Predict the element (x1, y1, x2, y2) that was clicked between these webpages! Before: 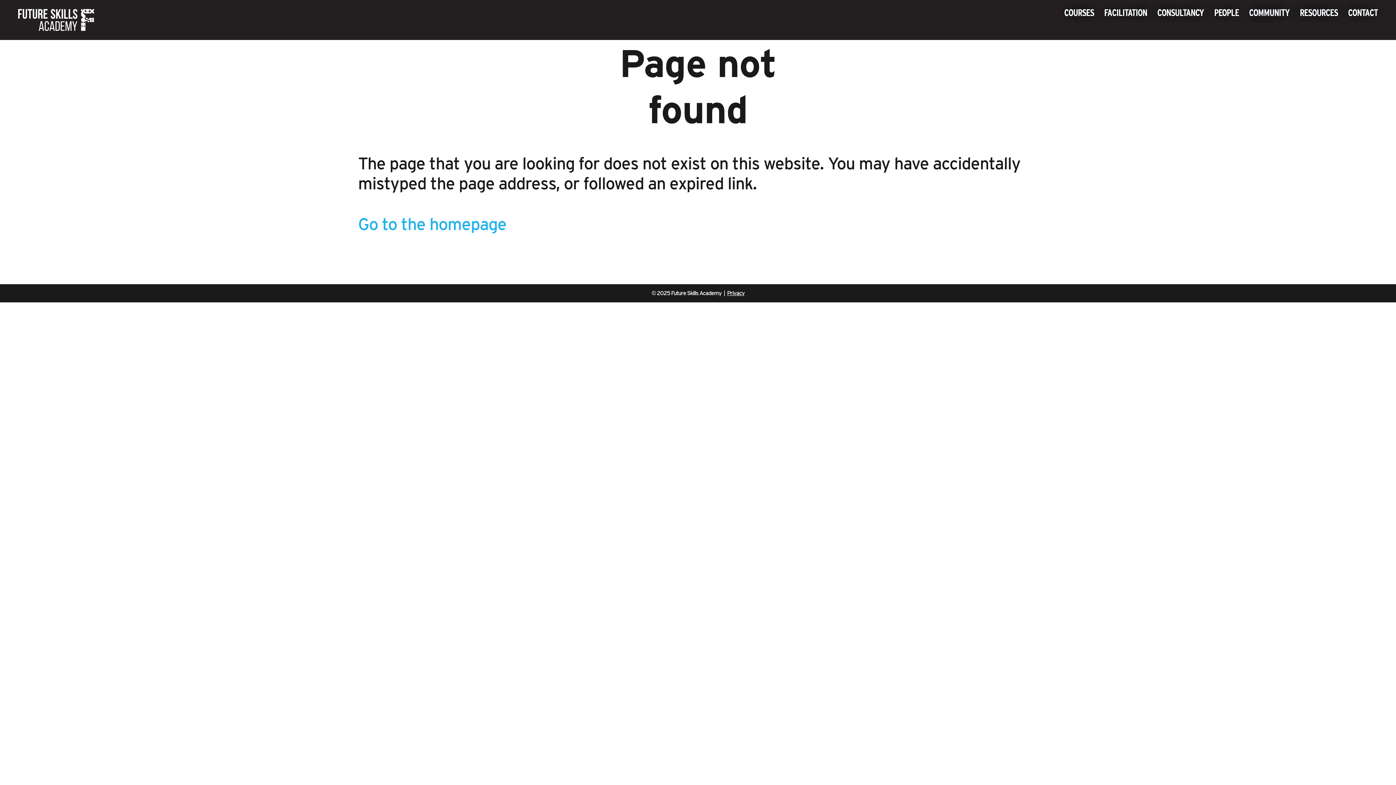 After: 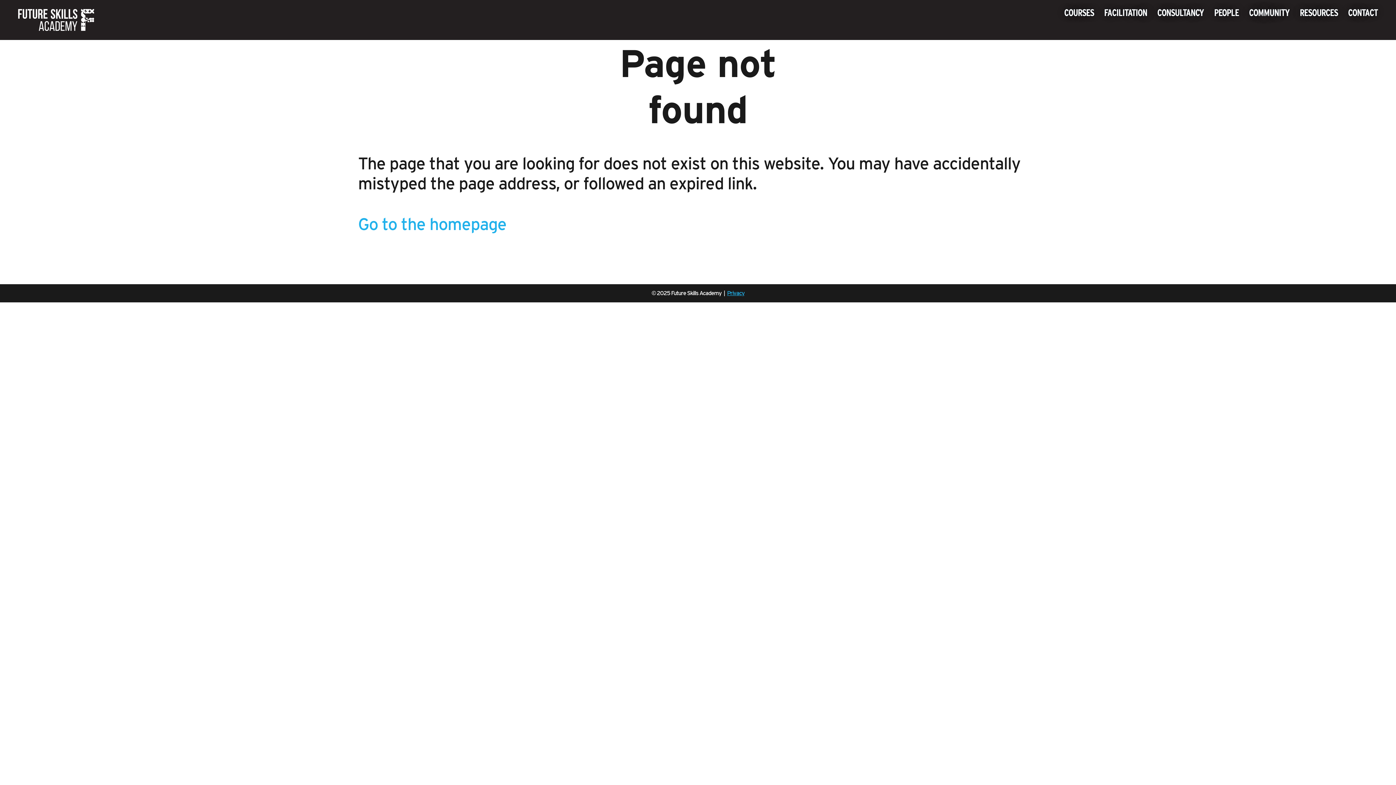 Action: label: Privacy bbox: (727, 289, 744, 296)